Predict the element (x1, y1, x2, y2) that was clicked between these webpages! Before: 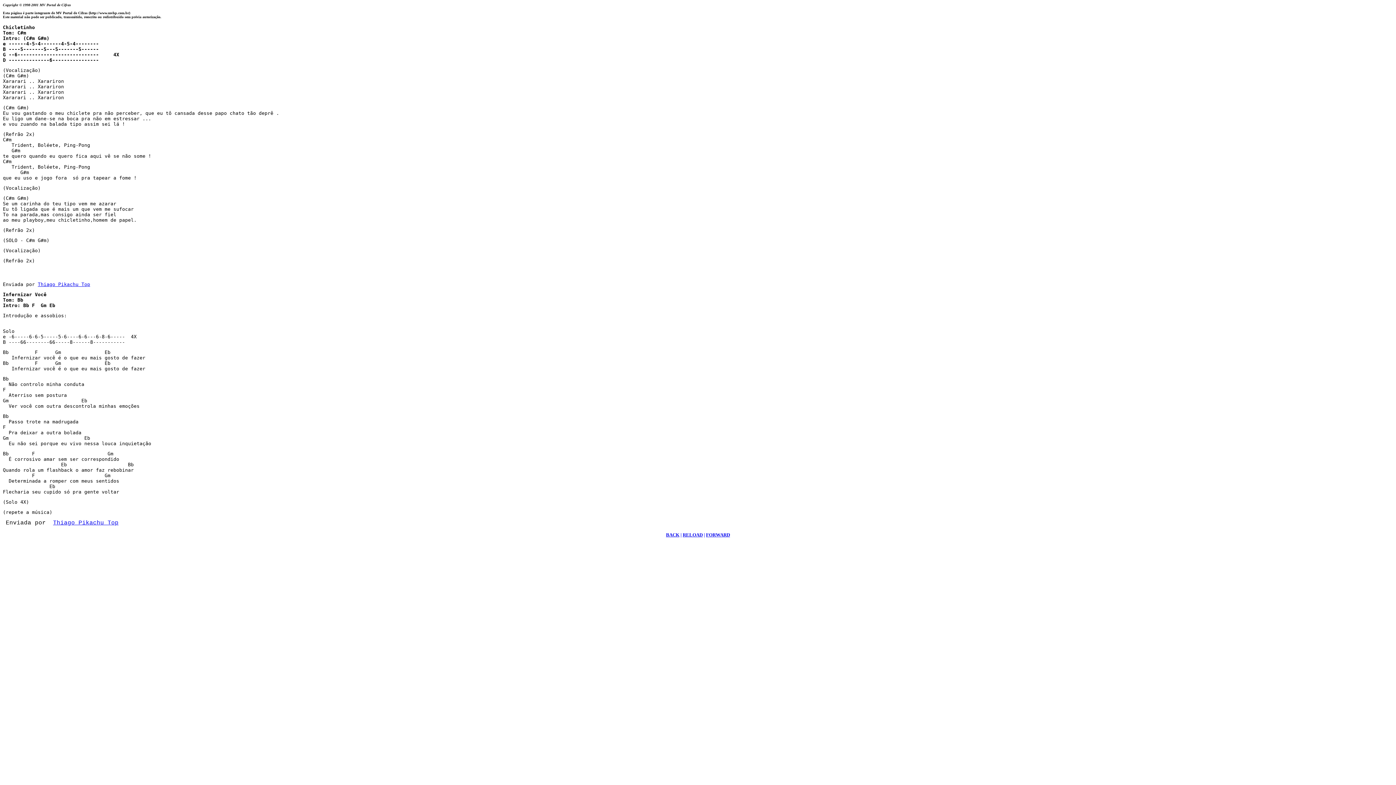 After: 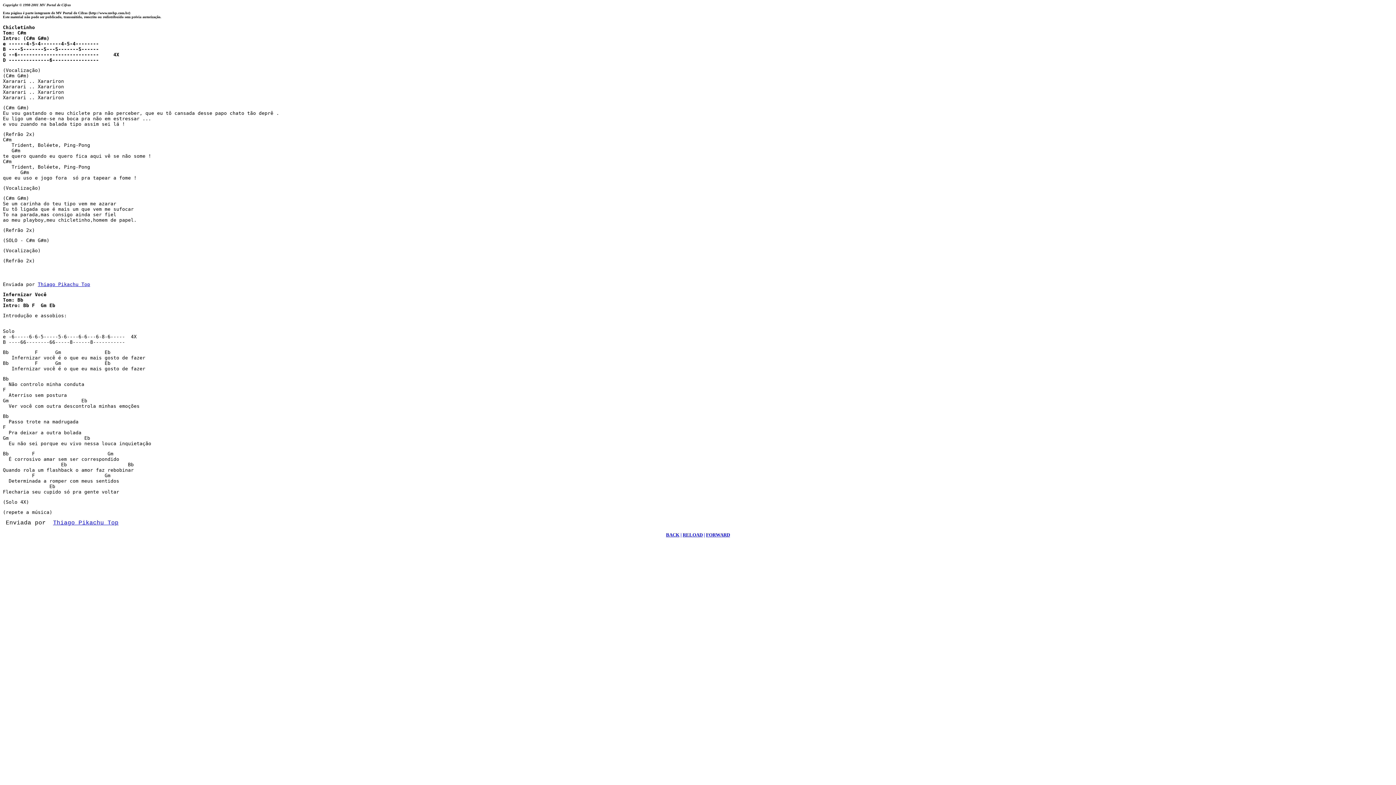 Action: label: FORWARD bbox: (706, 532, 730, 537)